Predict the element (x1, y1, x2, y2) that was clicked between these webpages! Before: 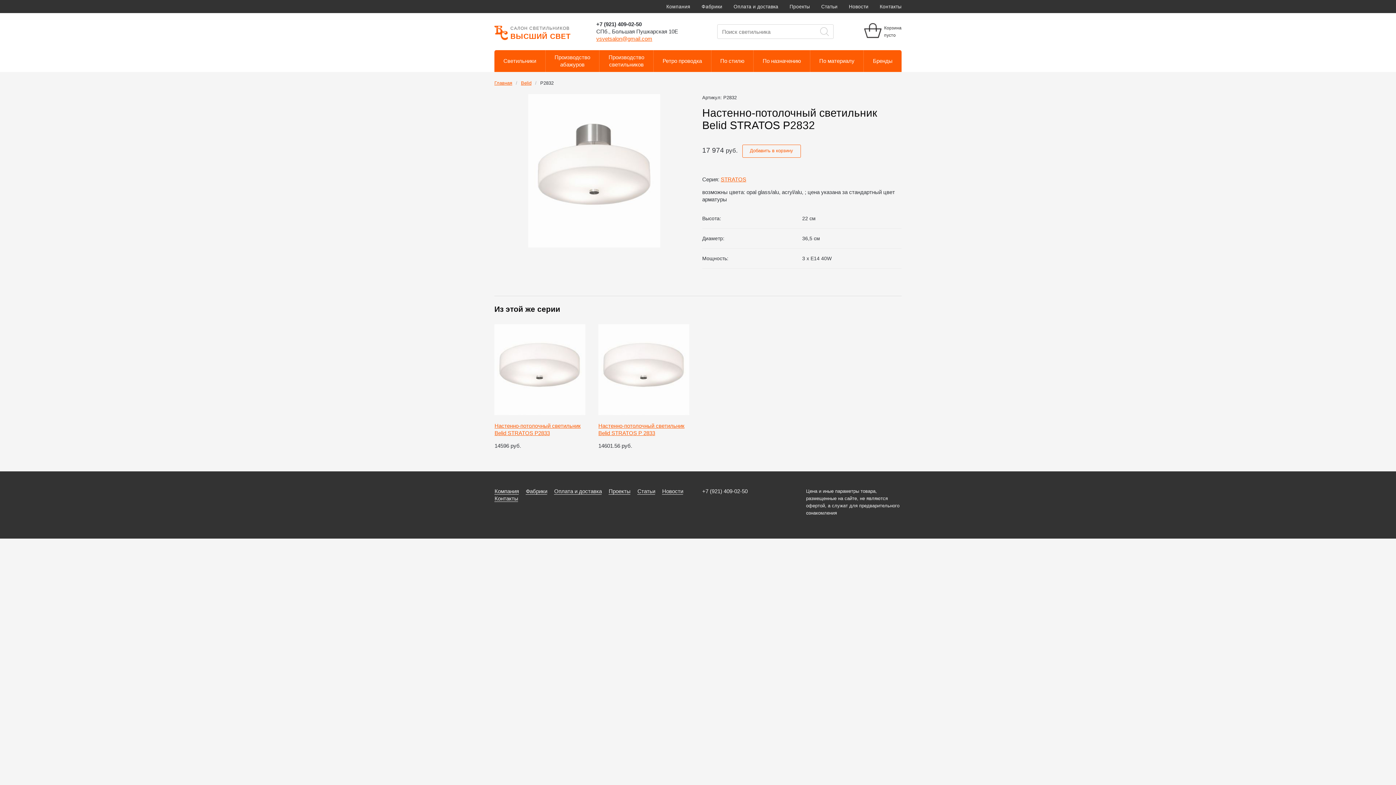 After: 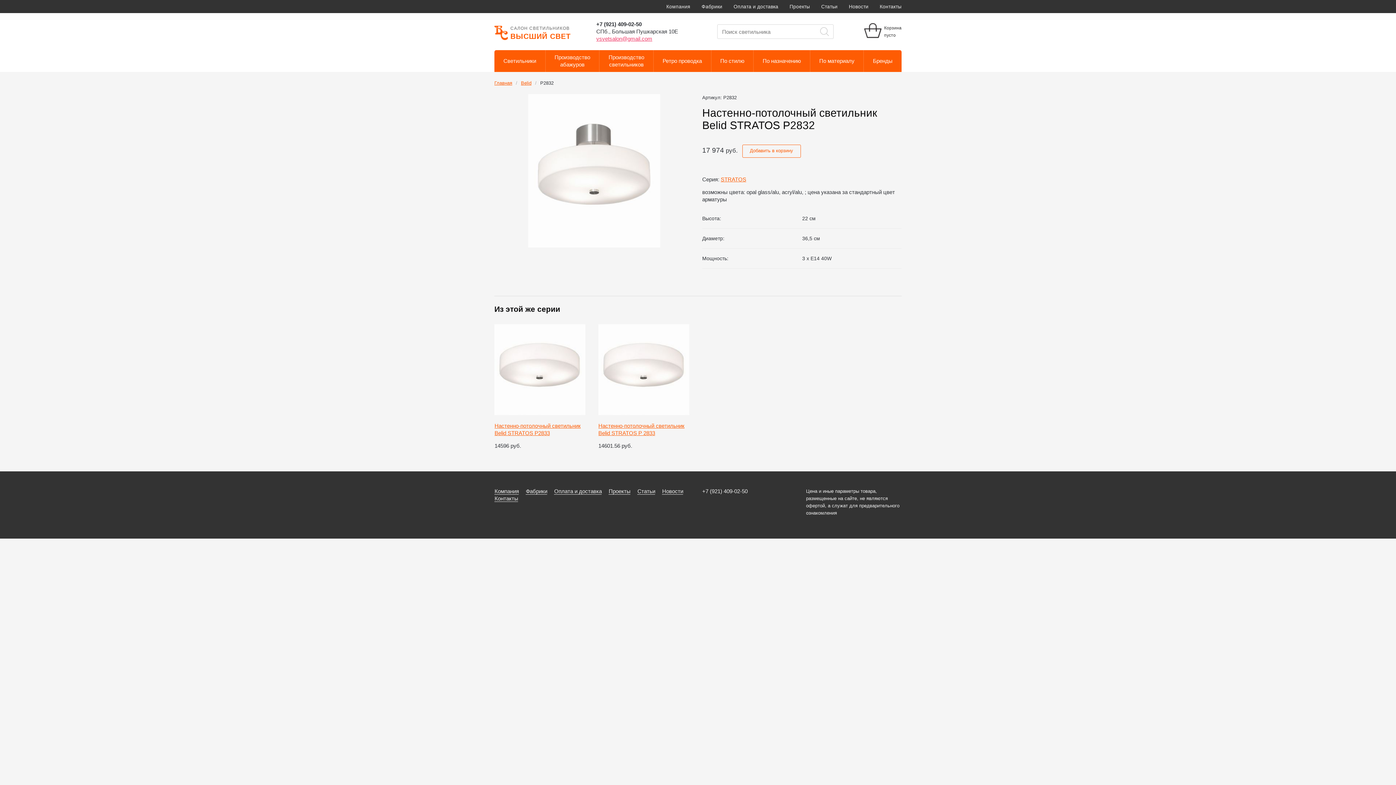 Action: bbox: (596, 35, 652, 41) label: vsvetsalon@gmail.com